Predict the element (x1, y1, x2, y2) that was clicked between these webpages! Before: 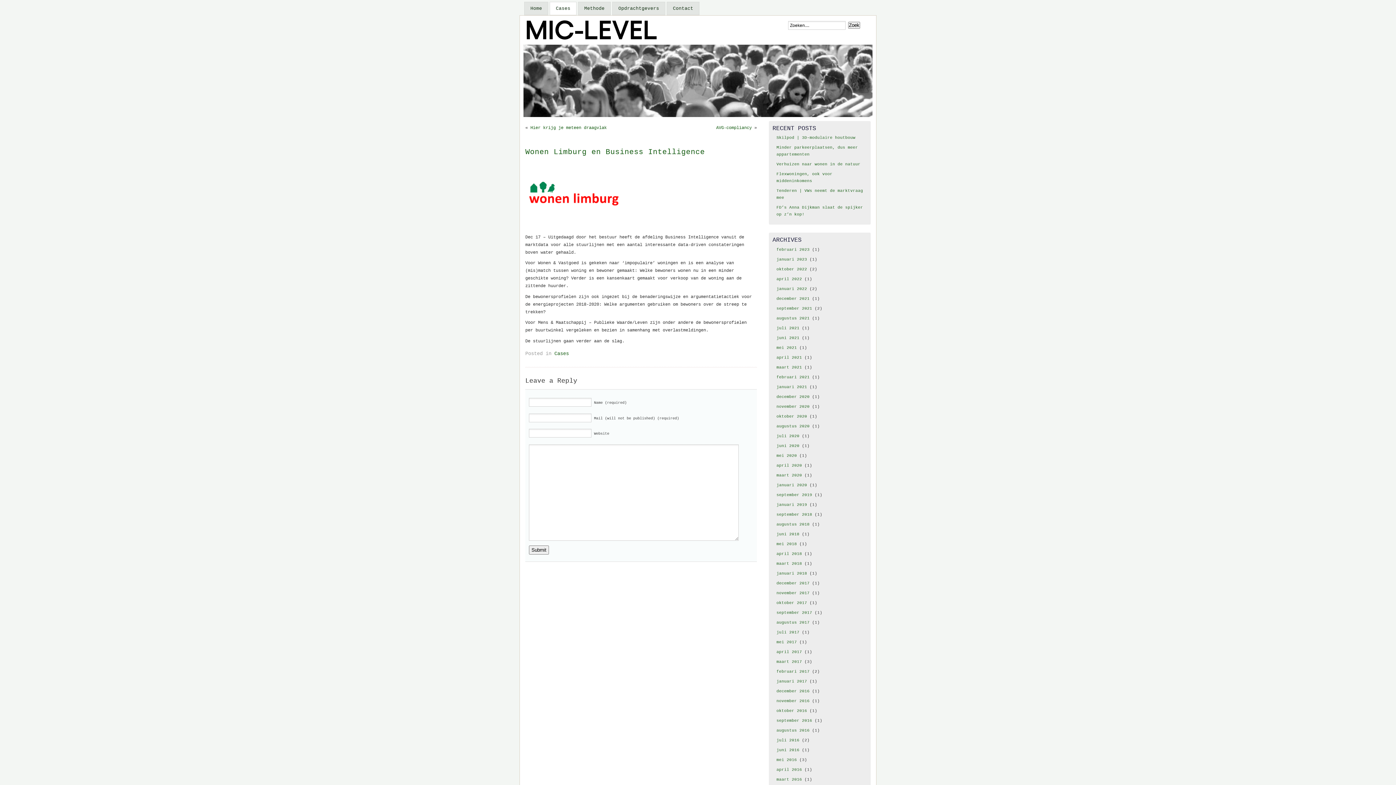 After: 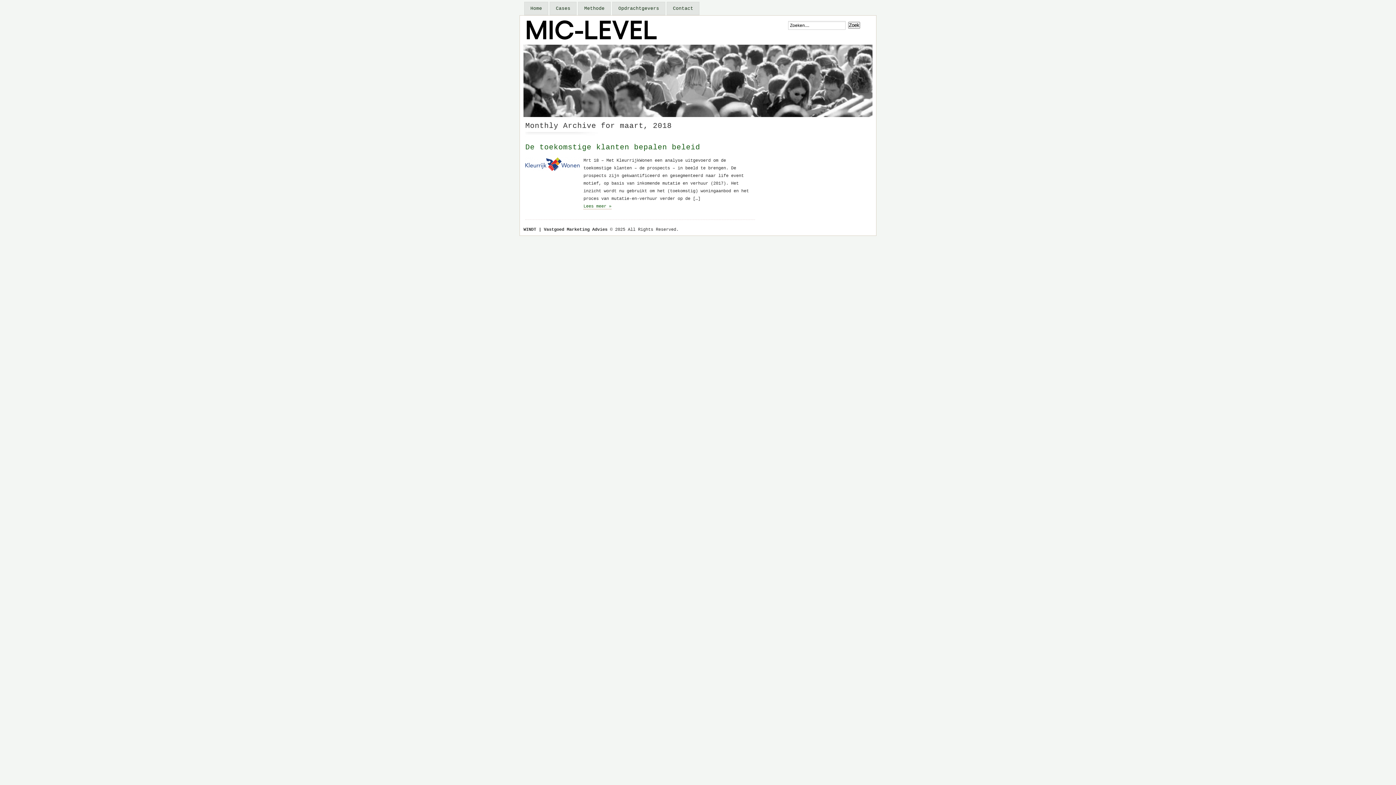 Action: bbox: (776, 561, 802, 566) label: maart 2018